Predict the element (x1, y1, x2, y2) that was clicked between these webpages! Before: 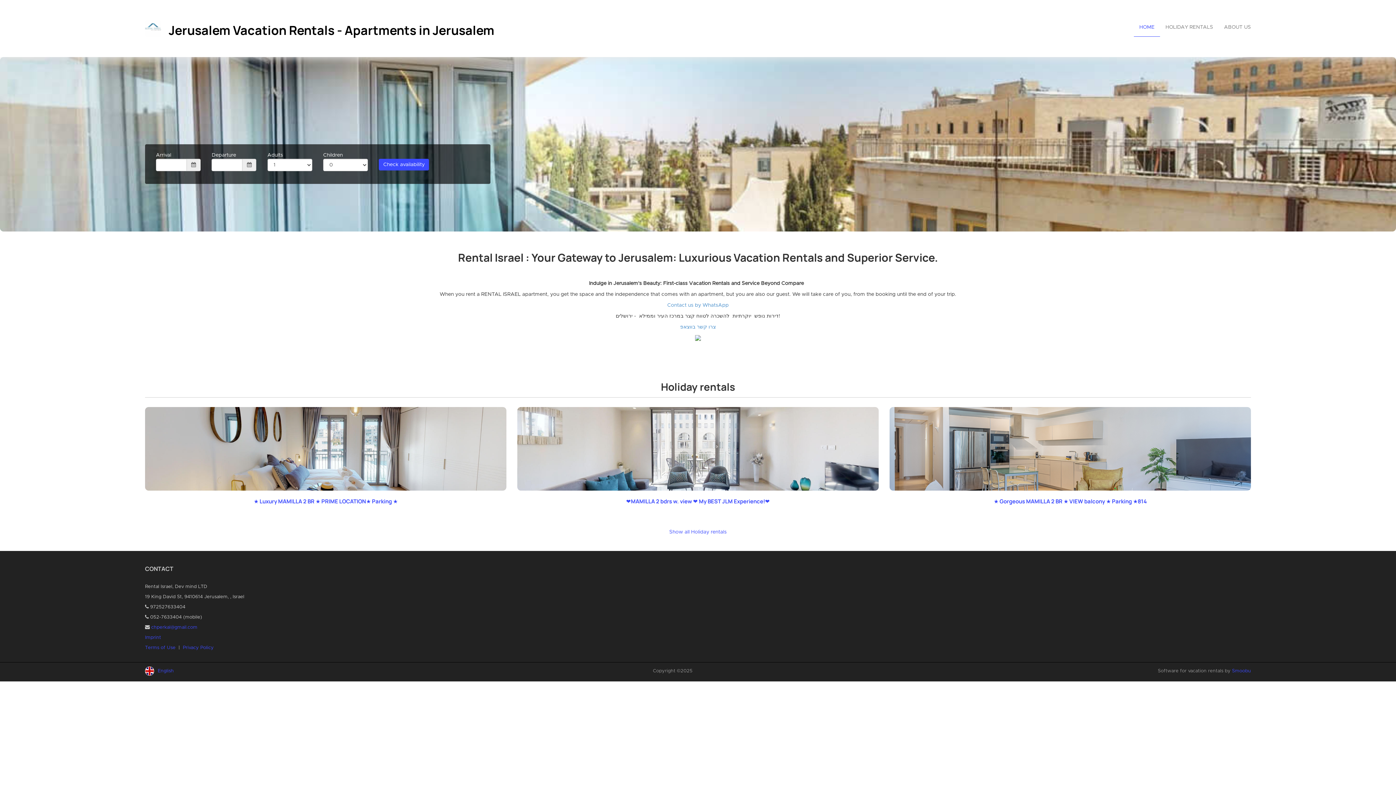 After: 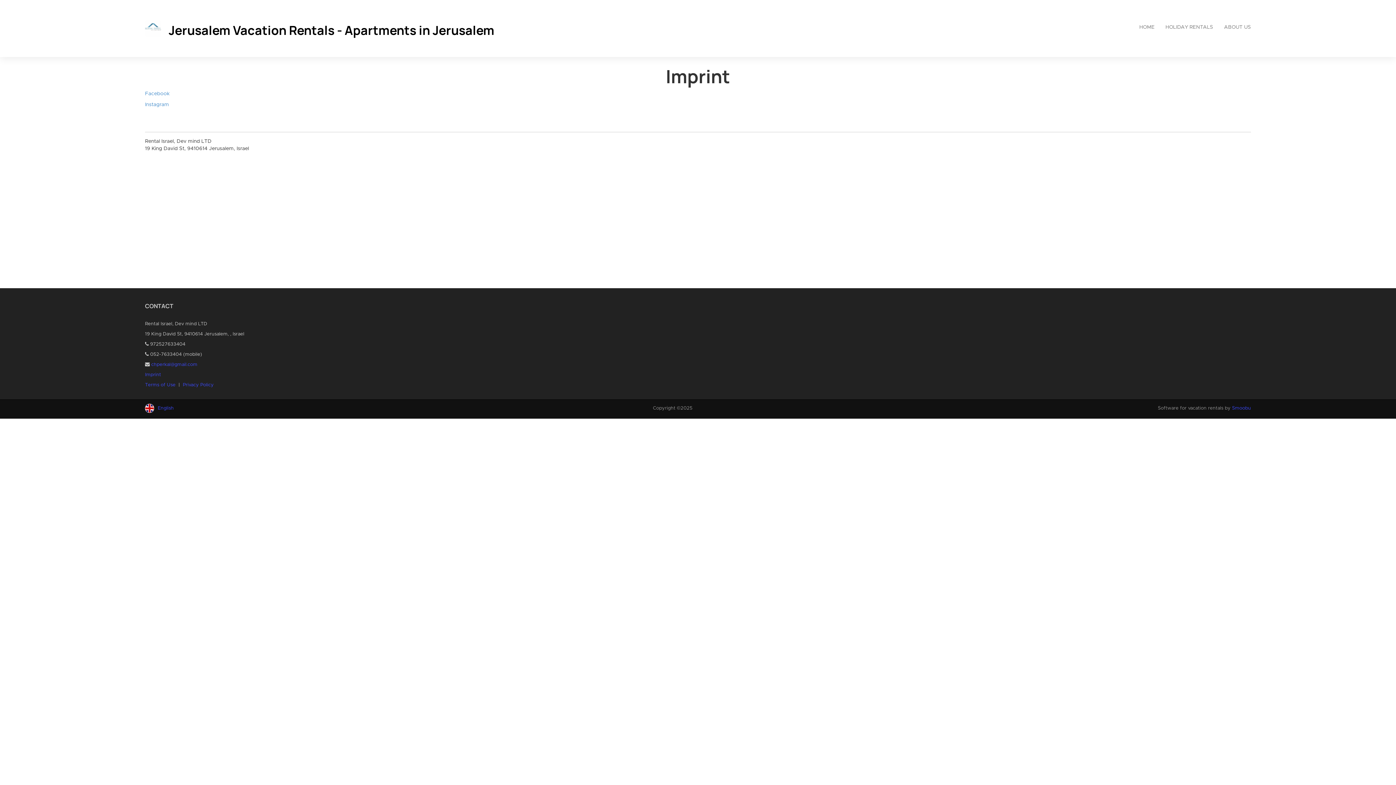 Action: label: Imprint bbox: (145, 635, 161, 640)